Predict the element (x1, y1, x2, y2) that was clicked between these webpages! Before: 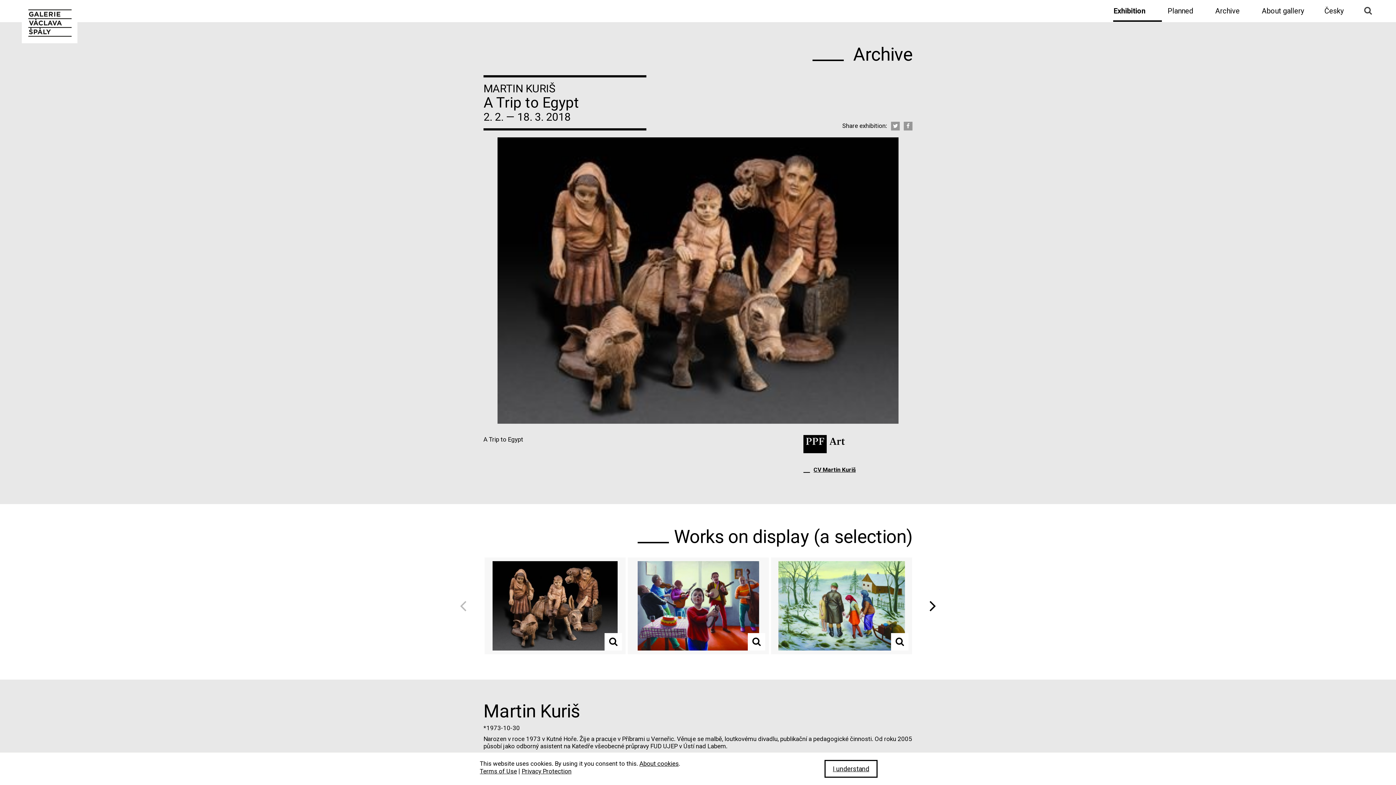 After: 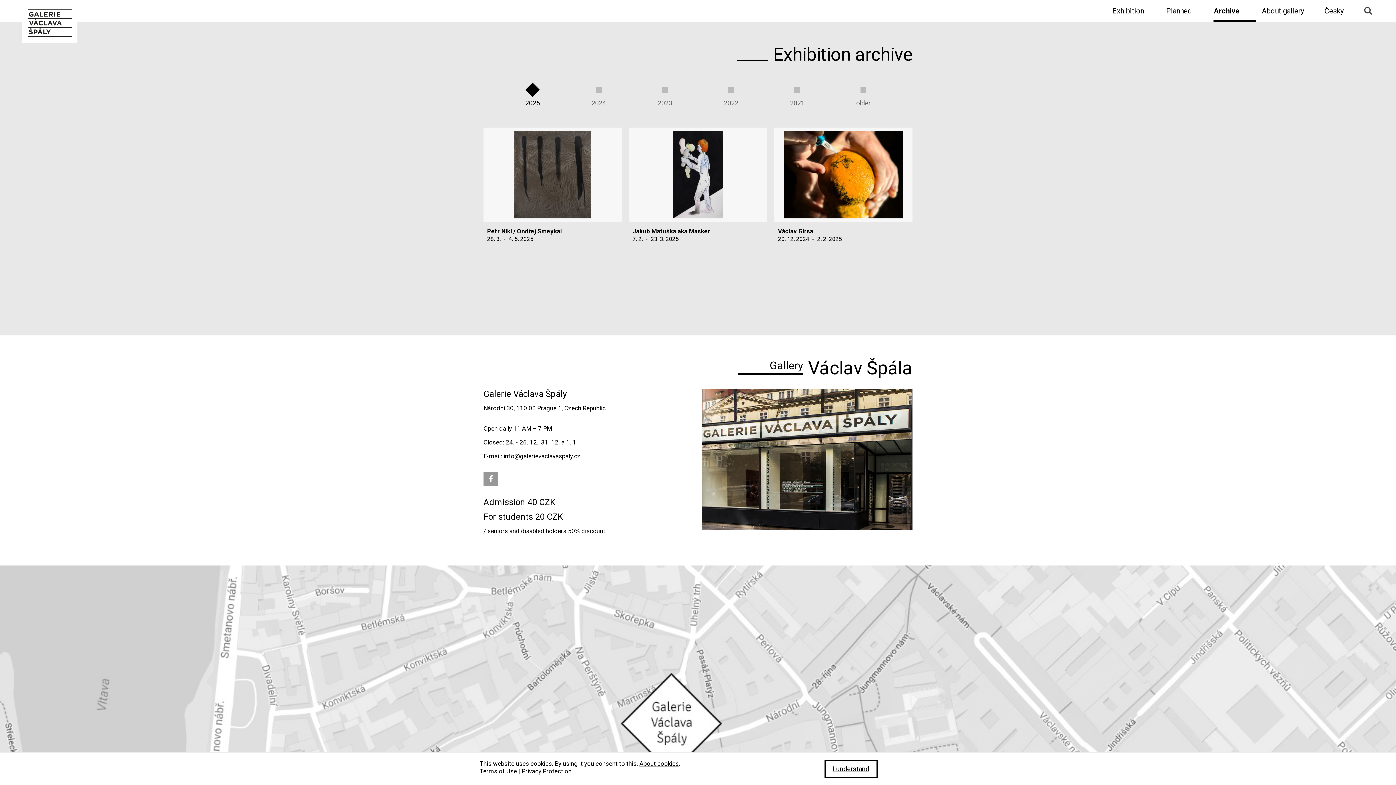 Action: bbox: (1215, 0, 1256, 21) label: Archive